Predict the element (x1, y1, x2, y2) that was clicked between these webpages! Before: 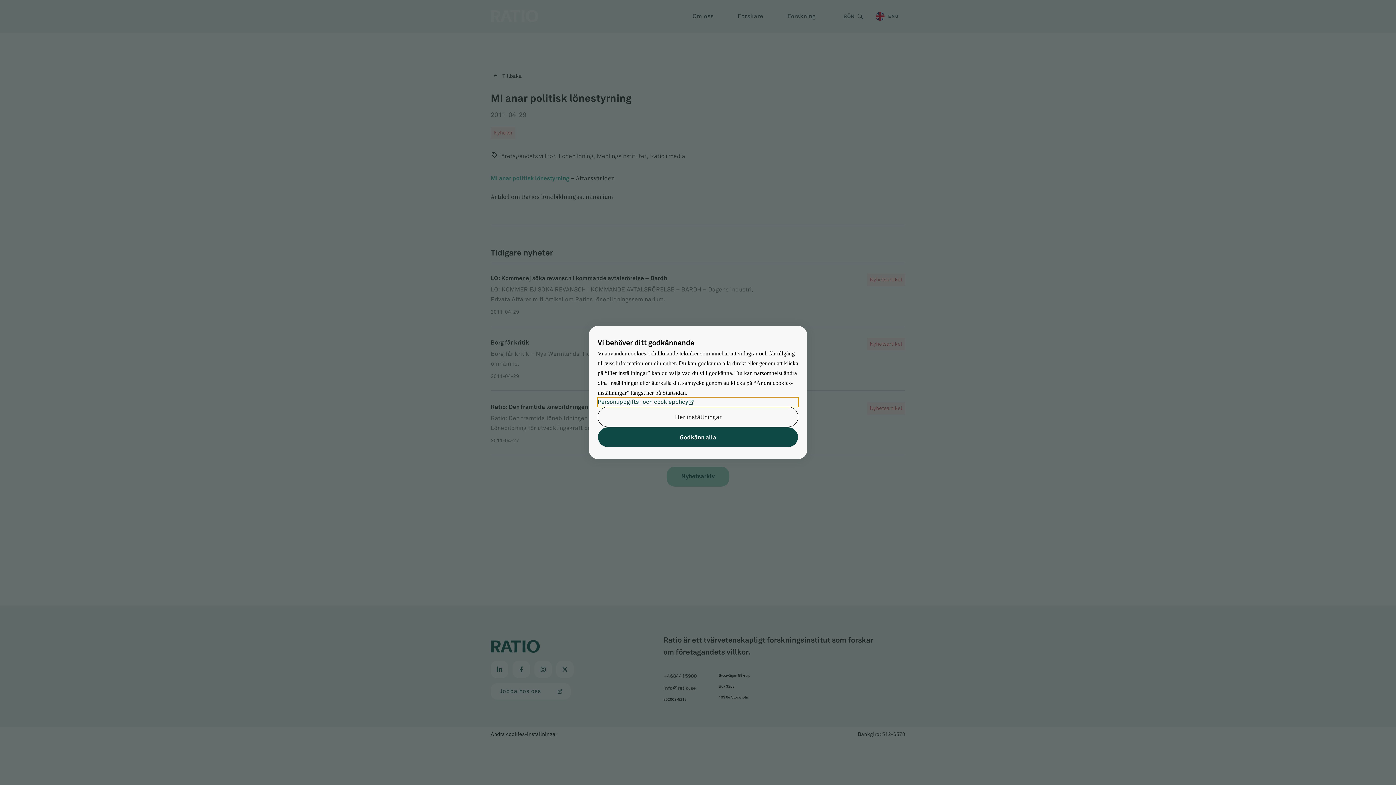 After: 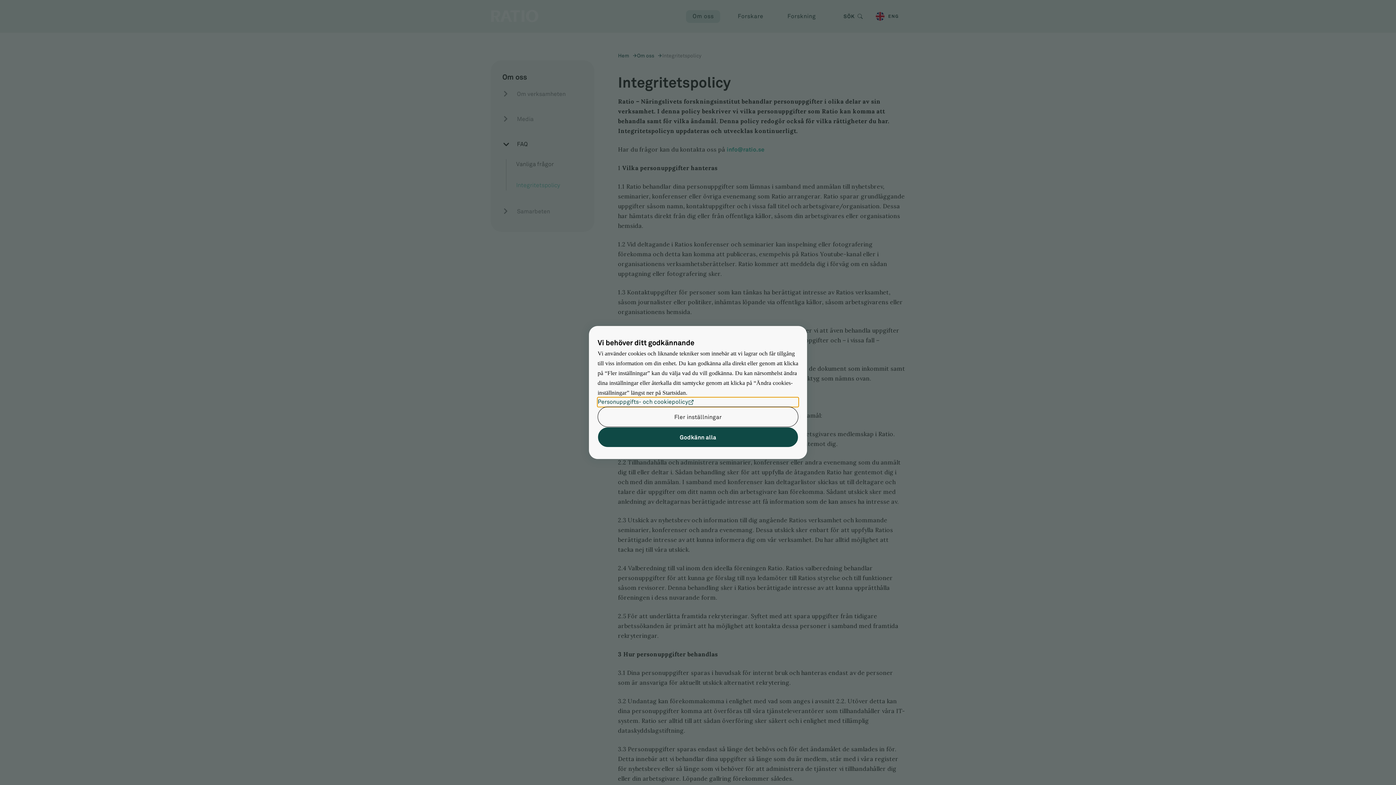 Action: bbox: (597, 397, 798, 406) label: Personuppgifts- och cookiepolicy